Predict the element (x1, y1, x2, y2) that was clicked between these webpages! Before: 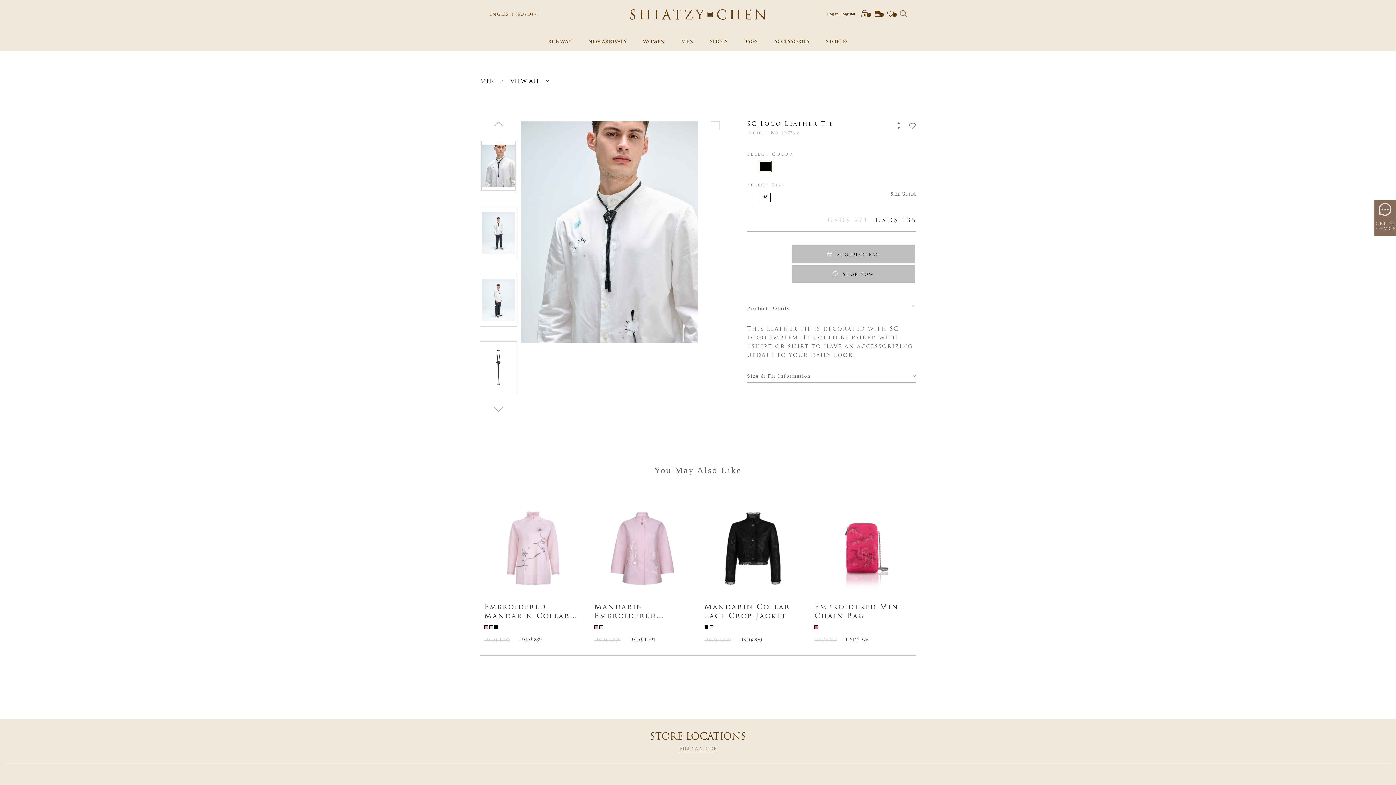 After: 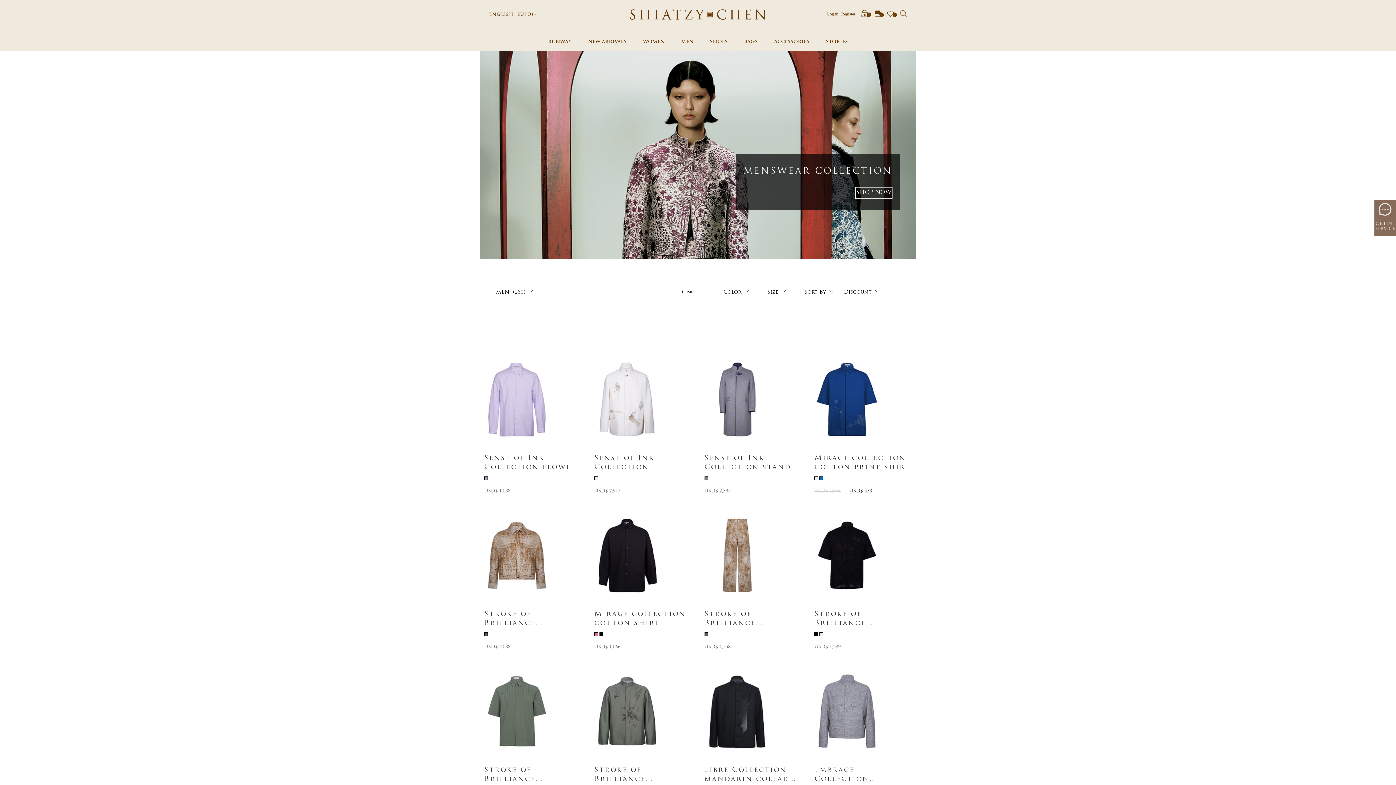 Action: label: MEN bbox: (681, 33, 693, 50)